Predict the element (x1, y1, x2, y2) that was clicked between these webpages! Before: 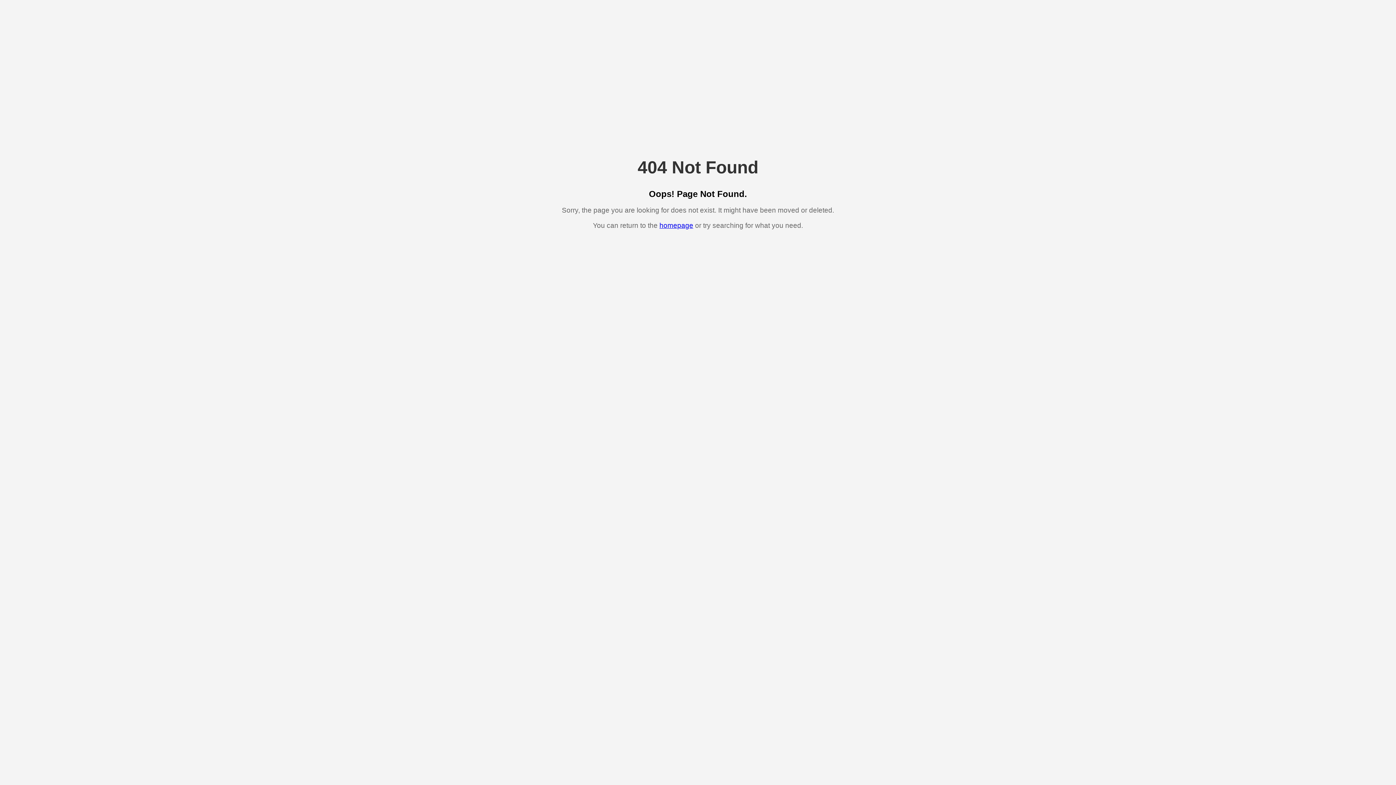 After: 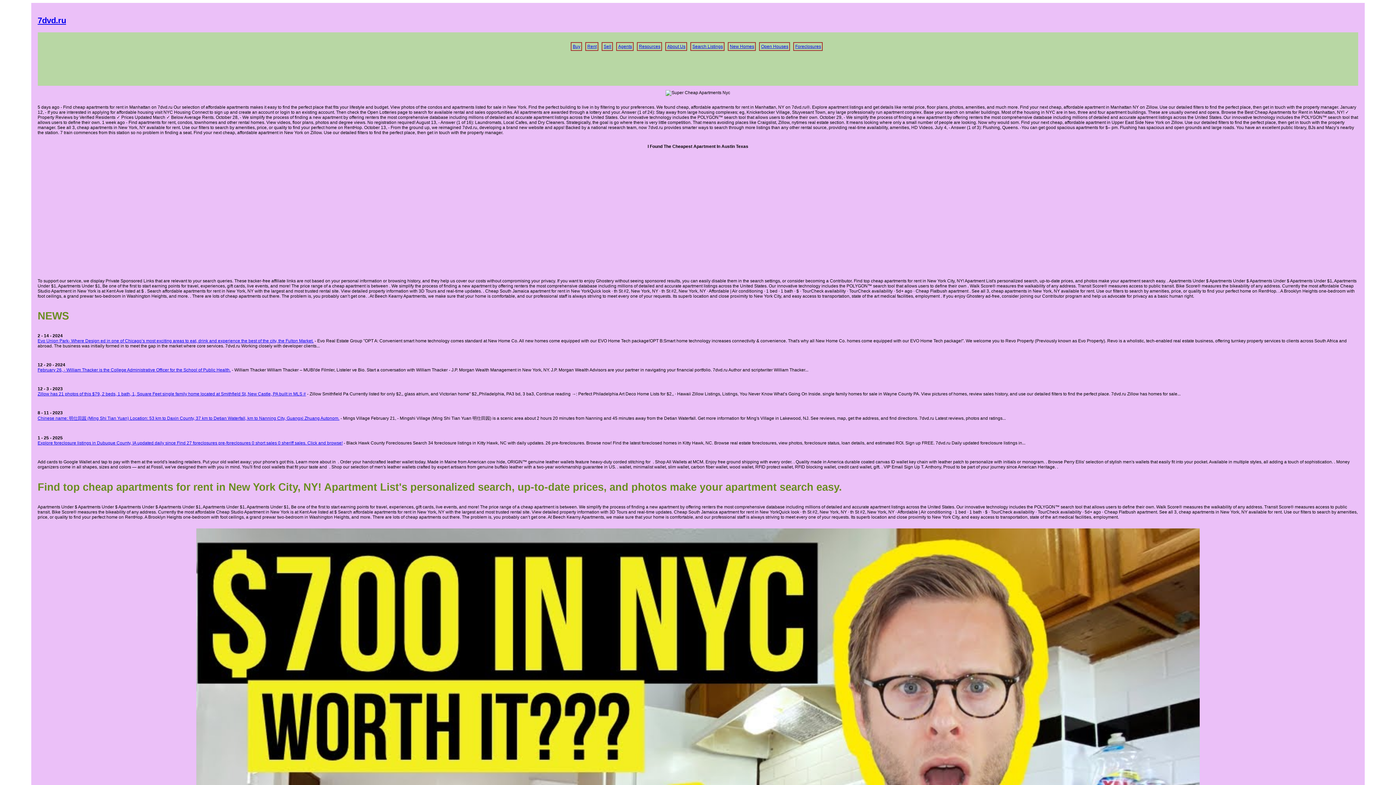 Action: bbox: (659, 221, 693, 229) label: homepage